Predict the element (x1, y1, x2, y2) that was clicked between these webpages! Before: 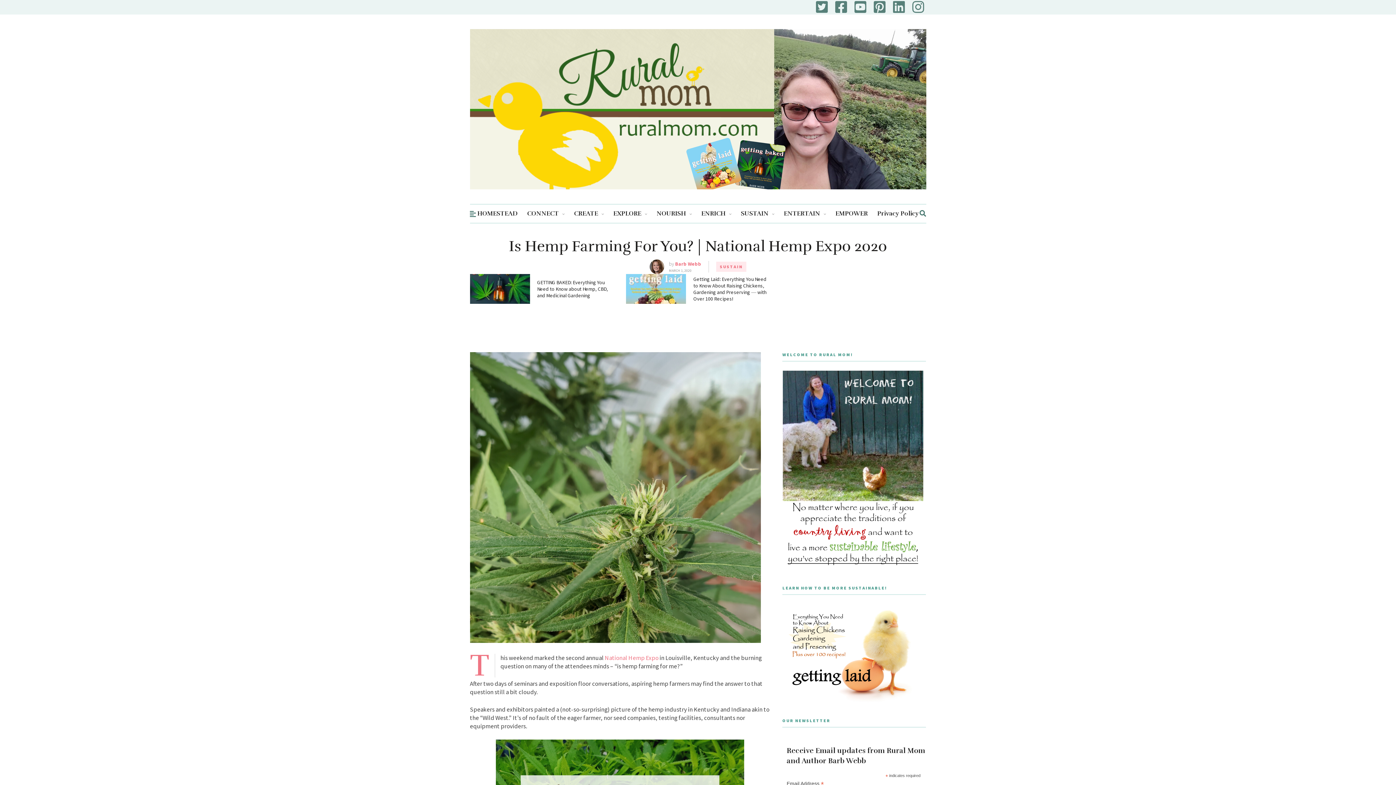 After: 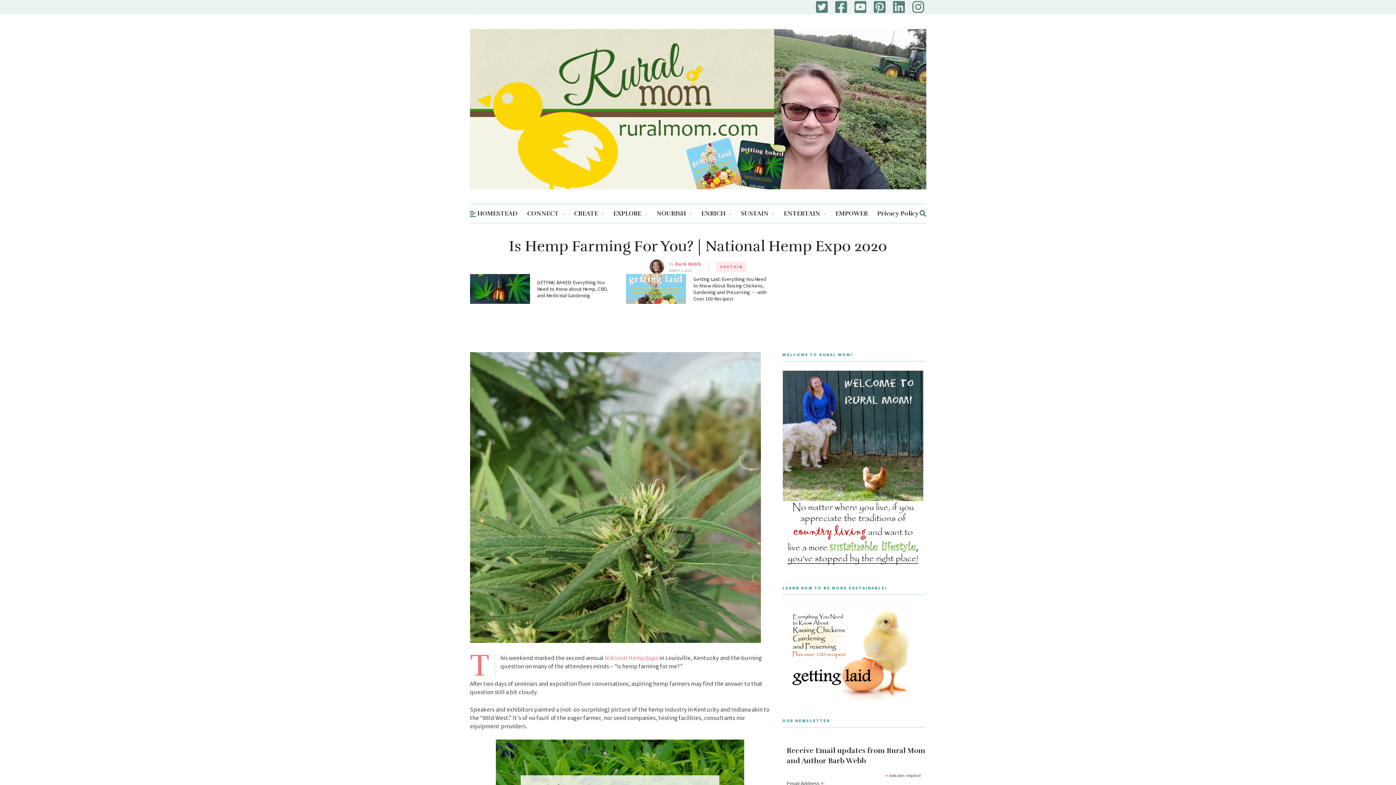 Action: bbox: (854, 0, 868, 14)